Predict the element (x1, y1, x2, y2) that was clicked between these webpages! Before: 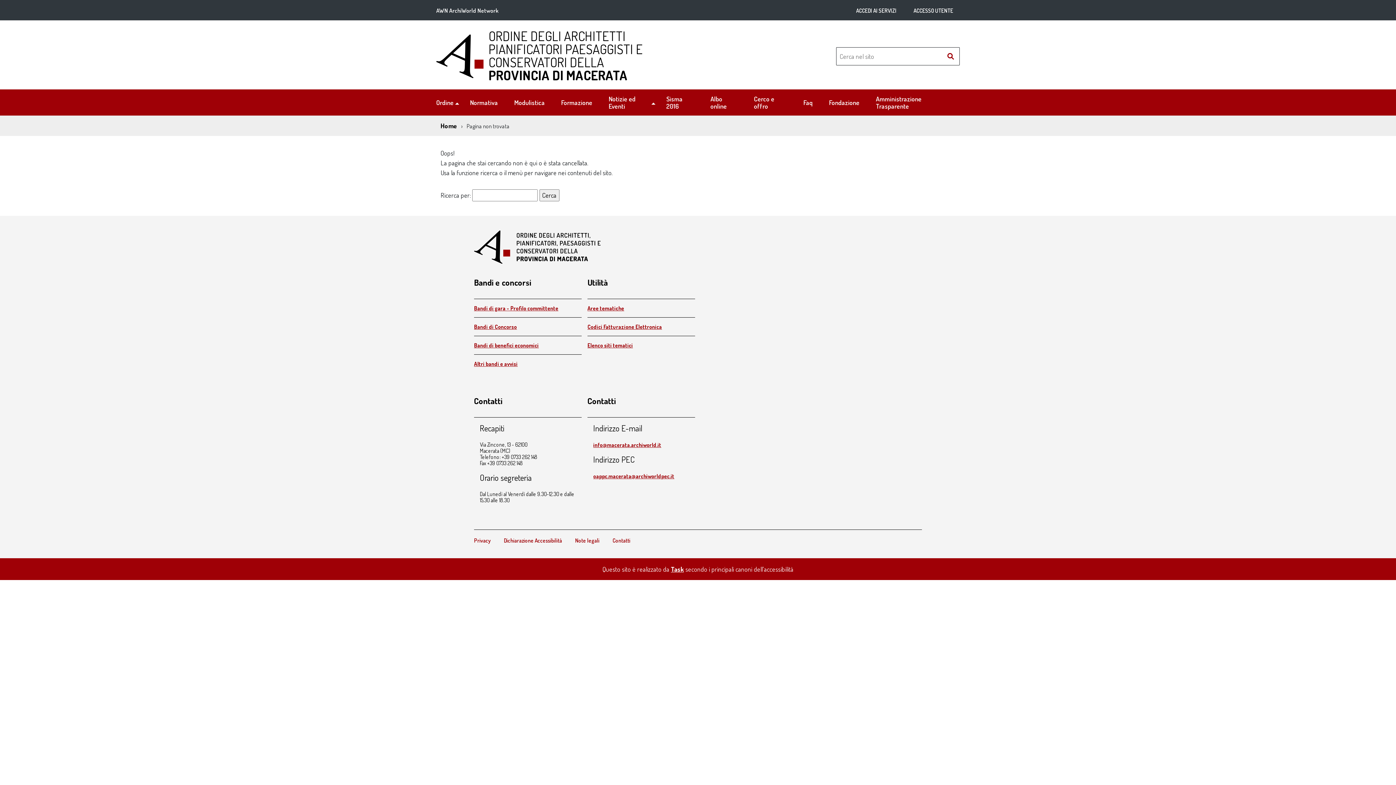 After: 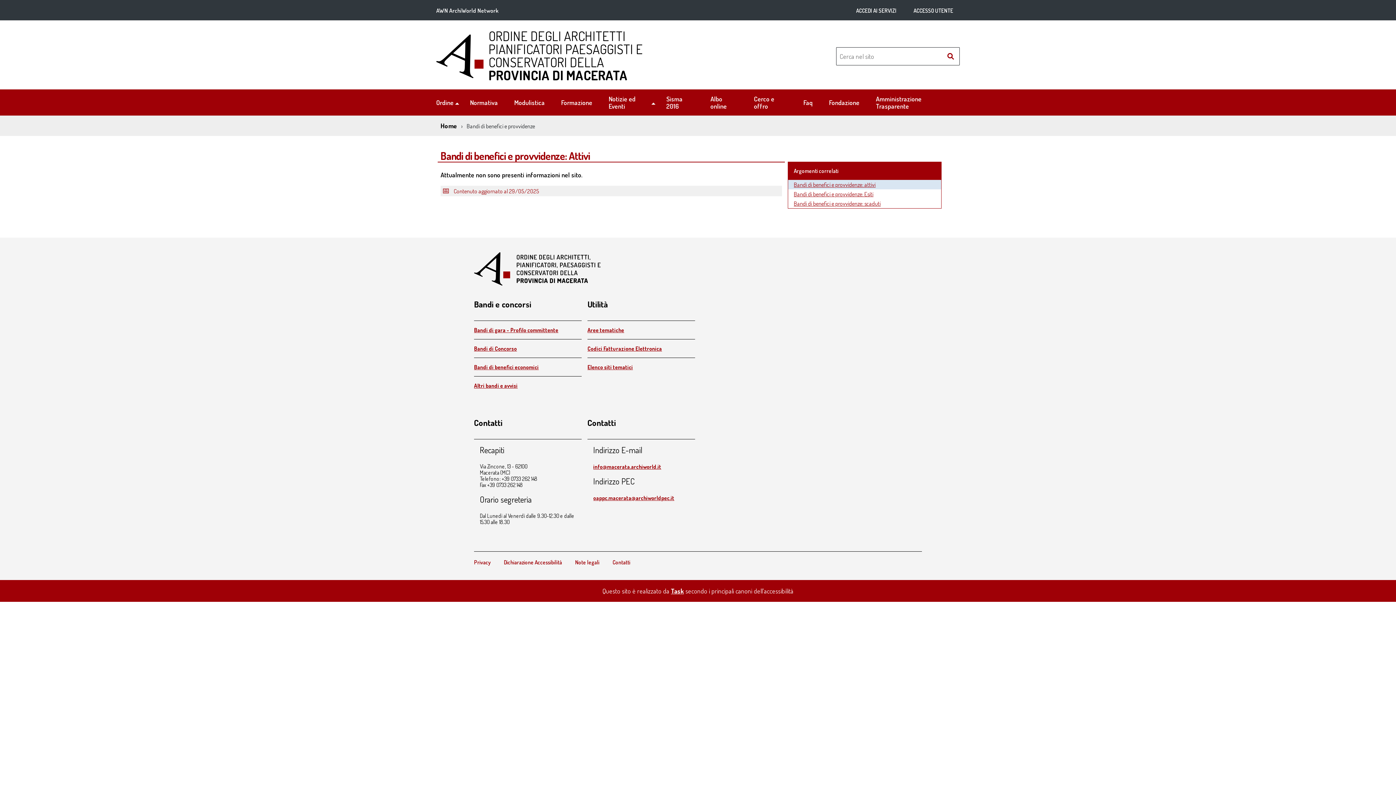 Action: bbox: (474, 342, 538, 349) label: Bandi di benefici economici